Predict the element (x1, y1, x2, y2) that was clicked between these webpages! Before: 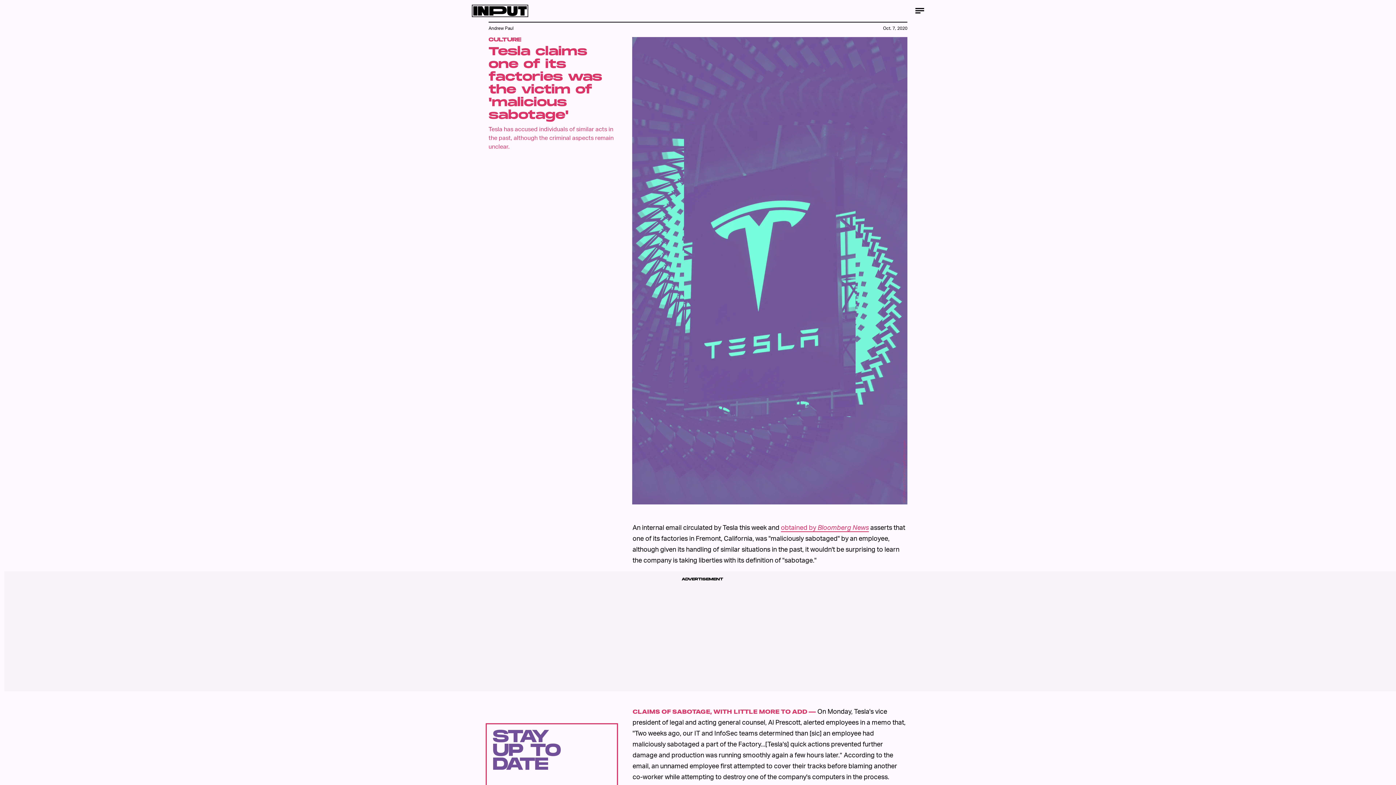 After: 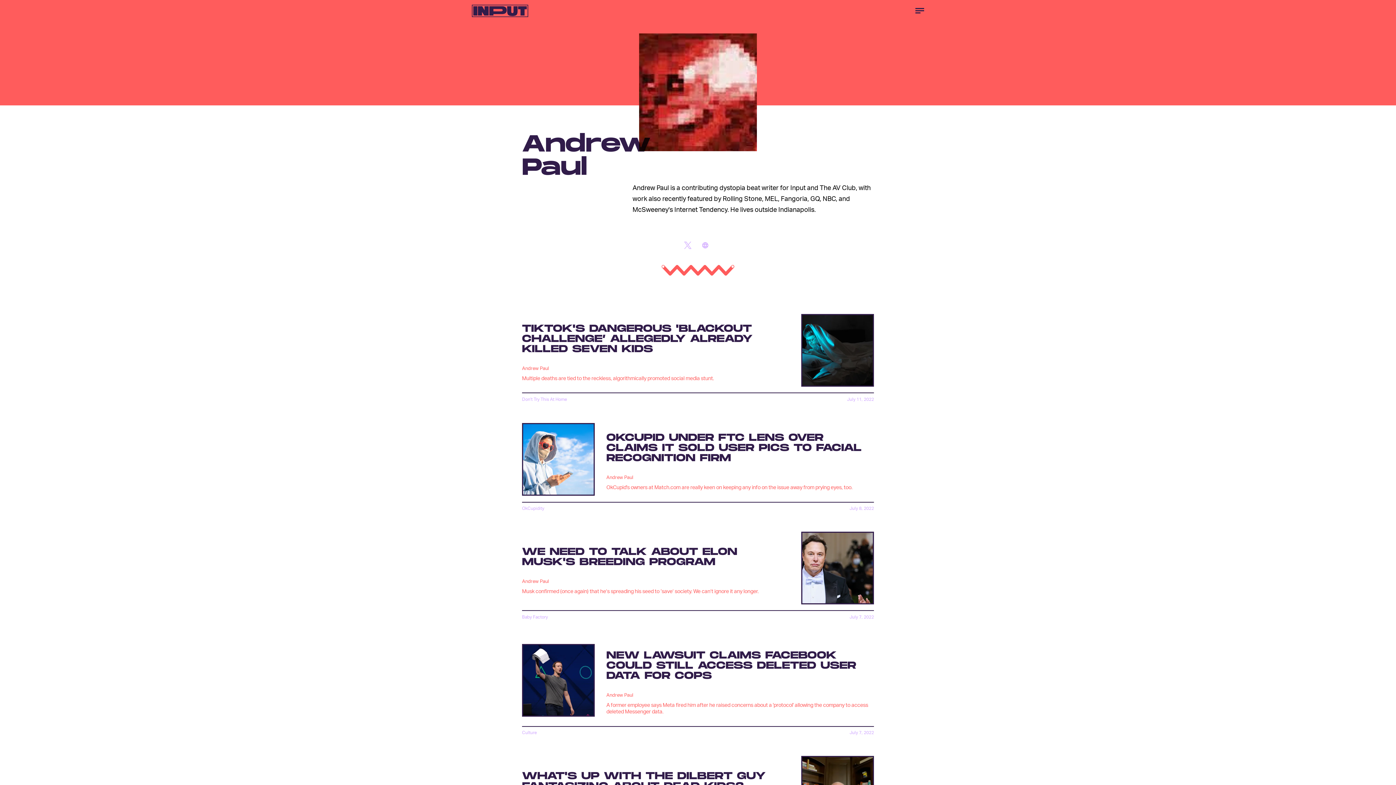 Action: label: Andrew Paul bbox: (488, 25, 513, 31)